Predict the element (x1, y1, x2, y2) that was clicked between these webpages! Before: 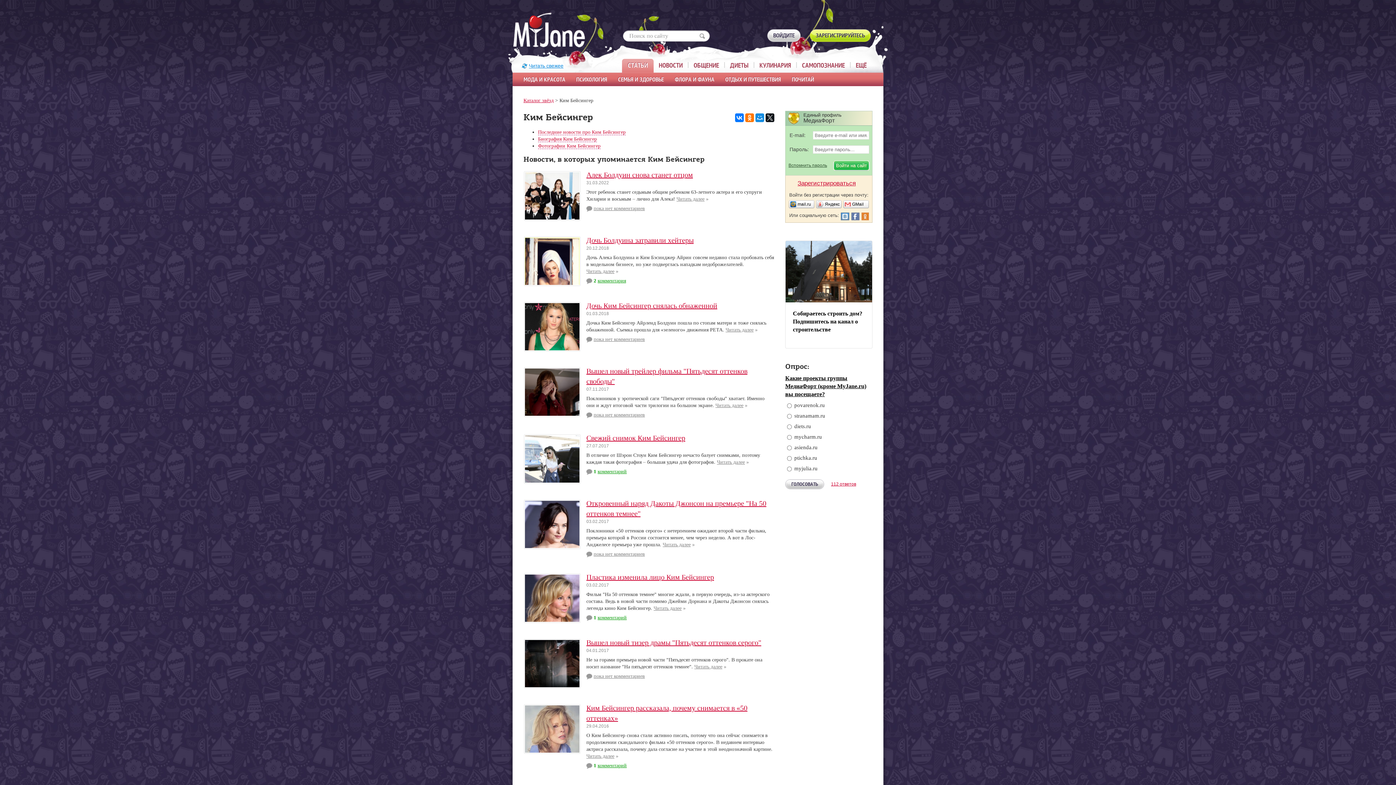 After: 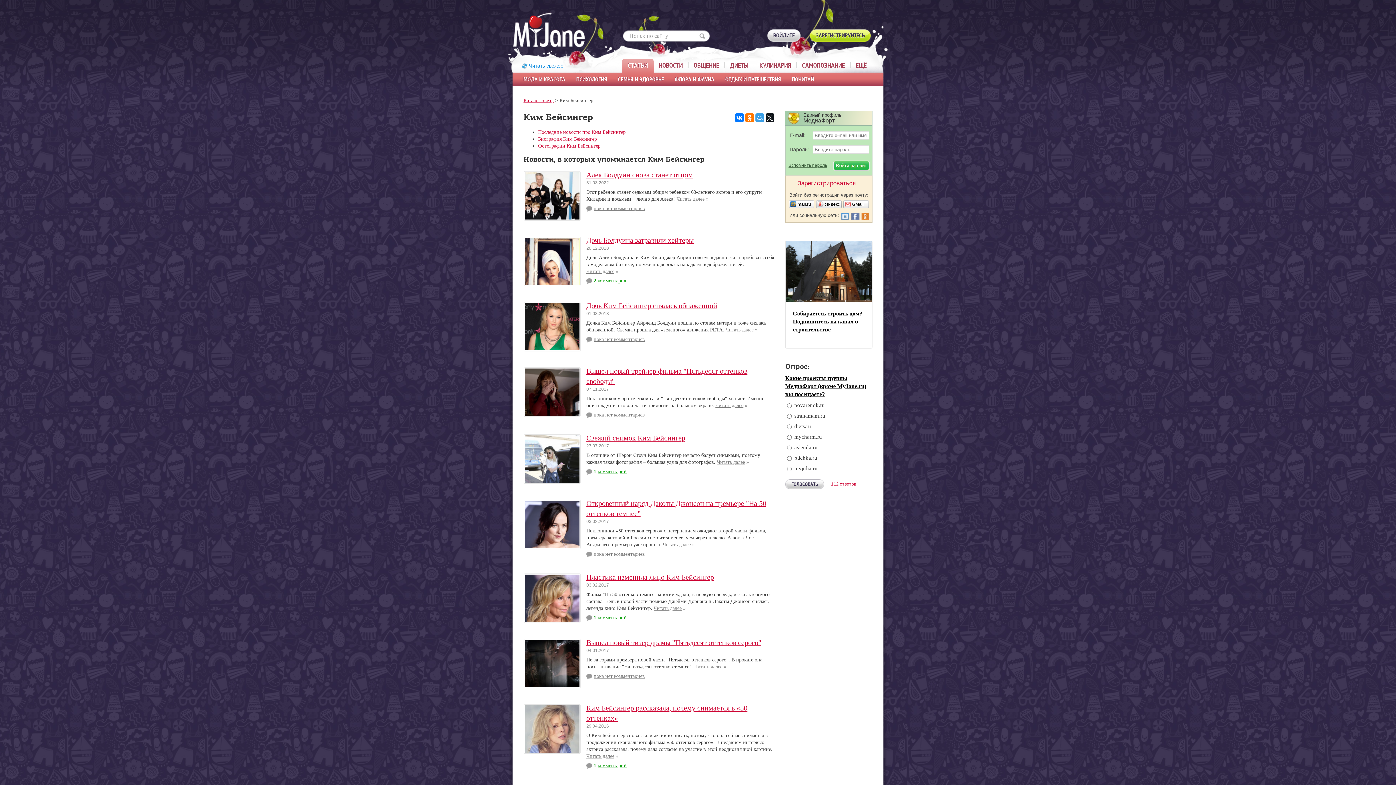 Action: bbox: (755, 113, 764, 122)